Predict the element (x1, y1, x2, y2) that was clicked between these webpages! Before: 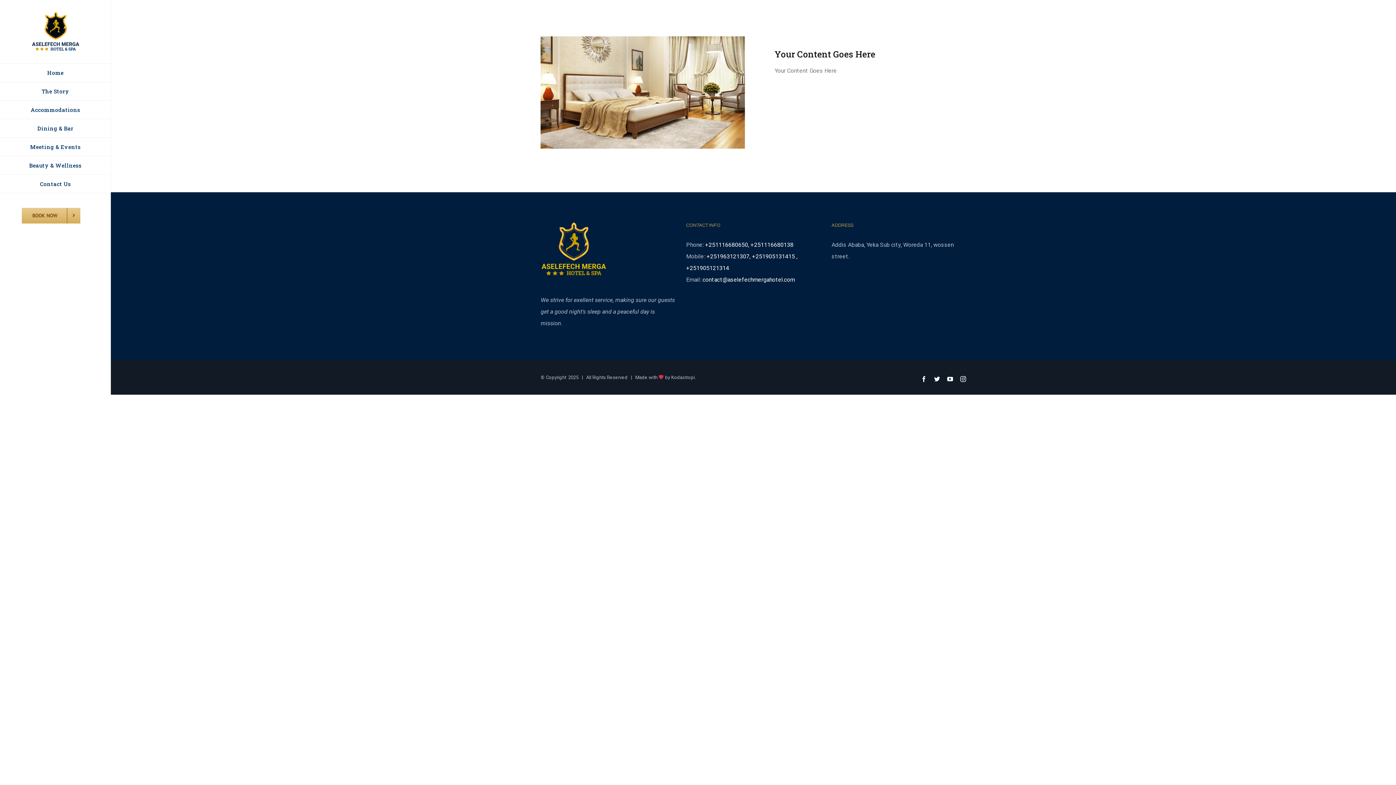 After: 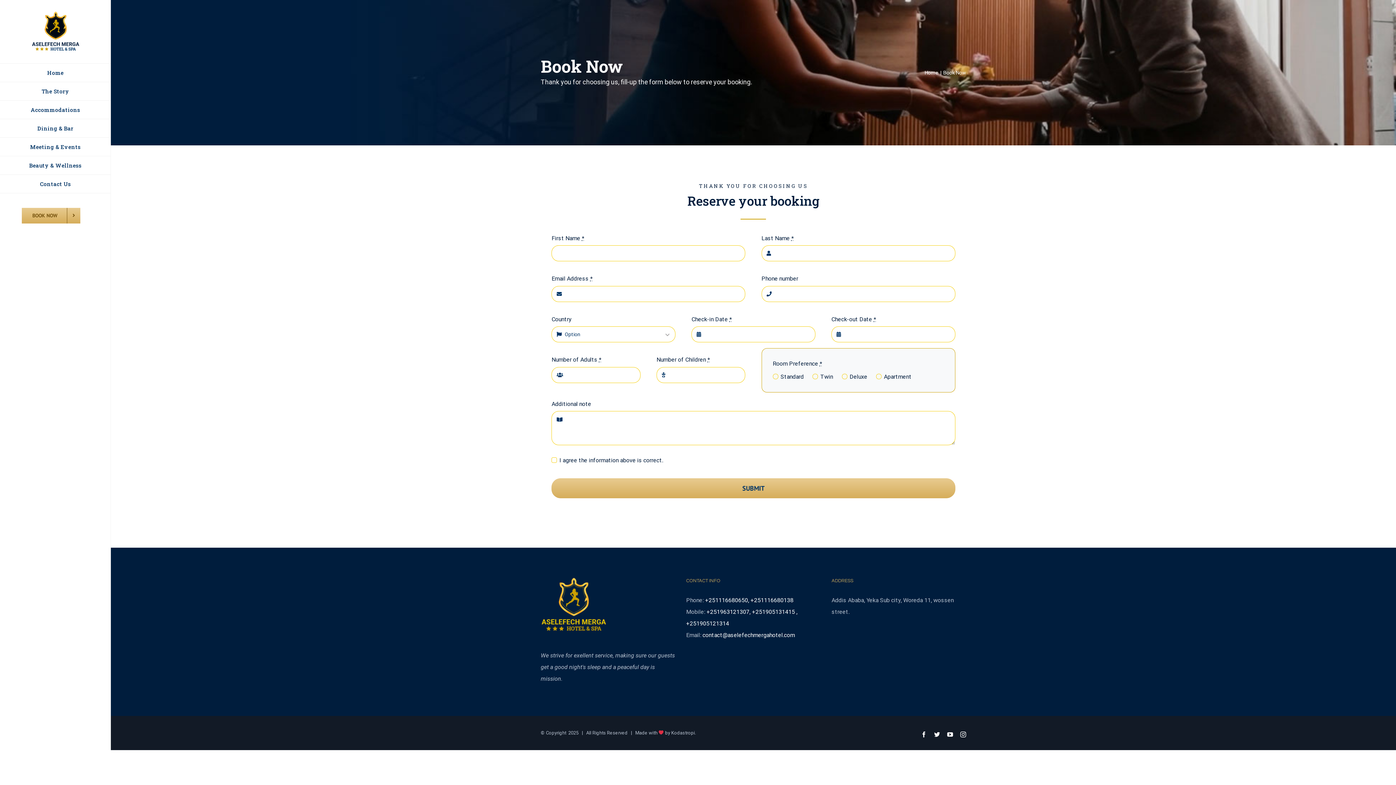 Action: label: BOOK NOW bbox: (21, 207, 80, 223)